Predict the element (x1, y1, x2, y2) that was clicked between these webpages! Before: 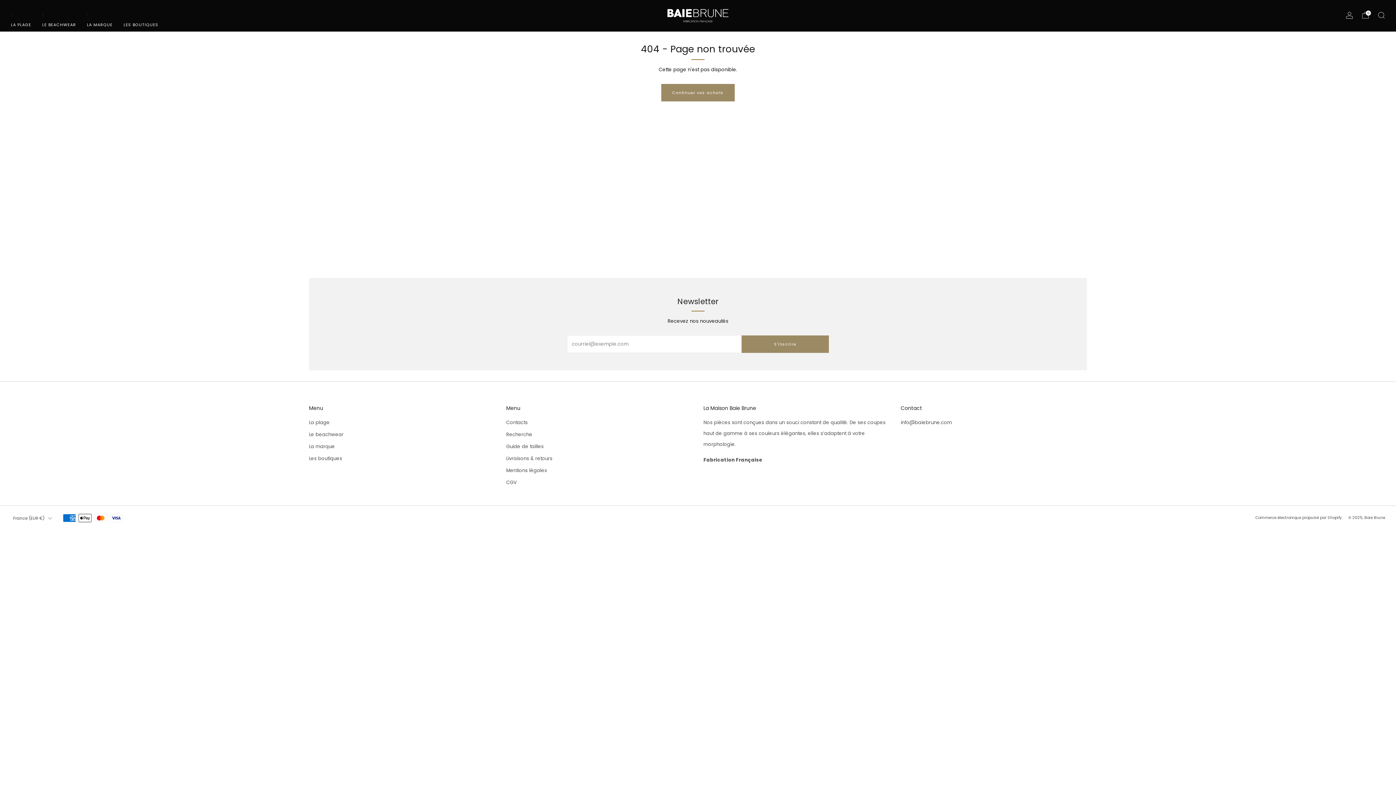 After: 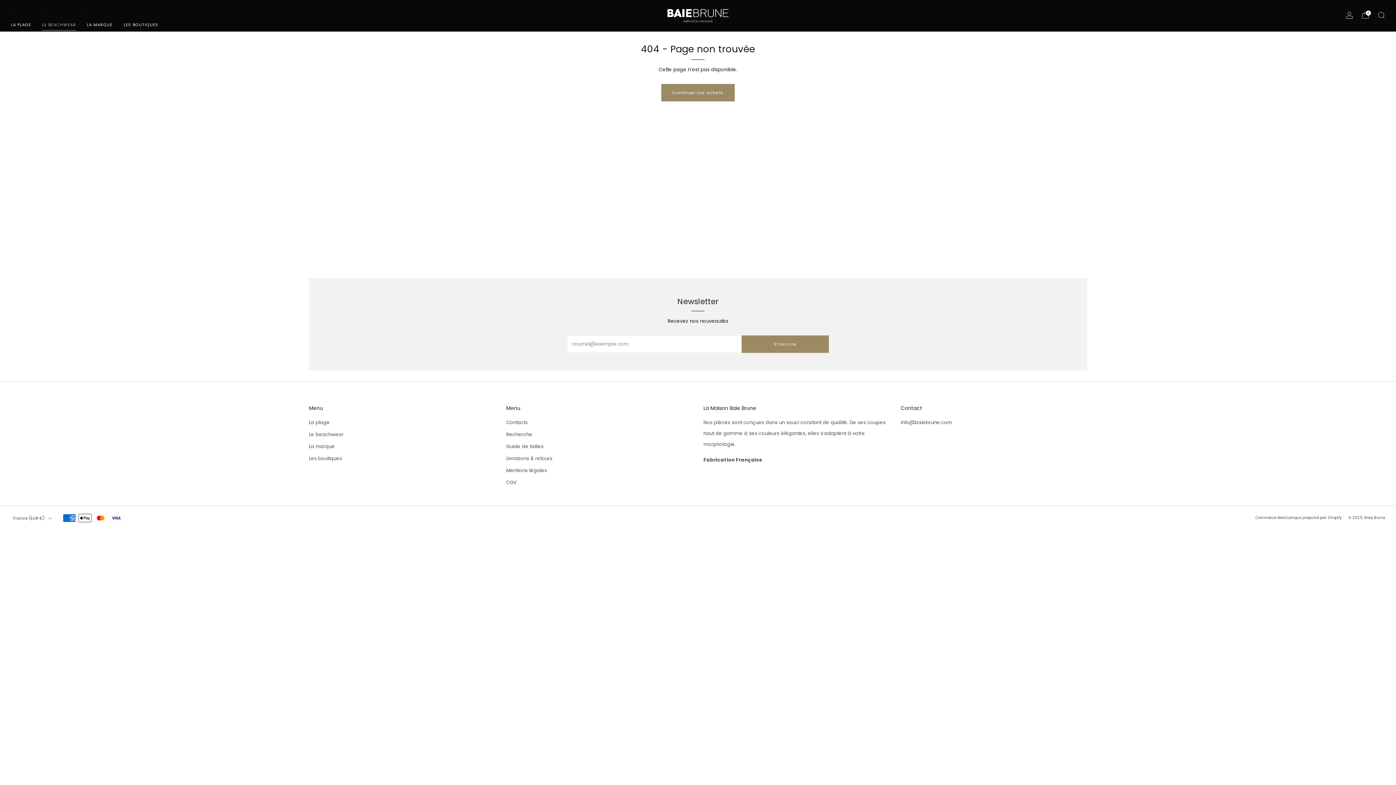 Action: bbox: (42, 18, 76, 30) label: LE BEACHWEAR